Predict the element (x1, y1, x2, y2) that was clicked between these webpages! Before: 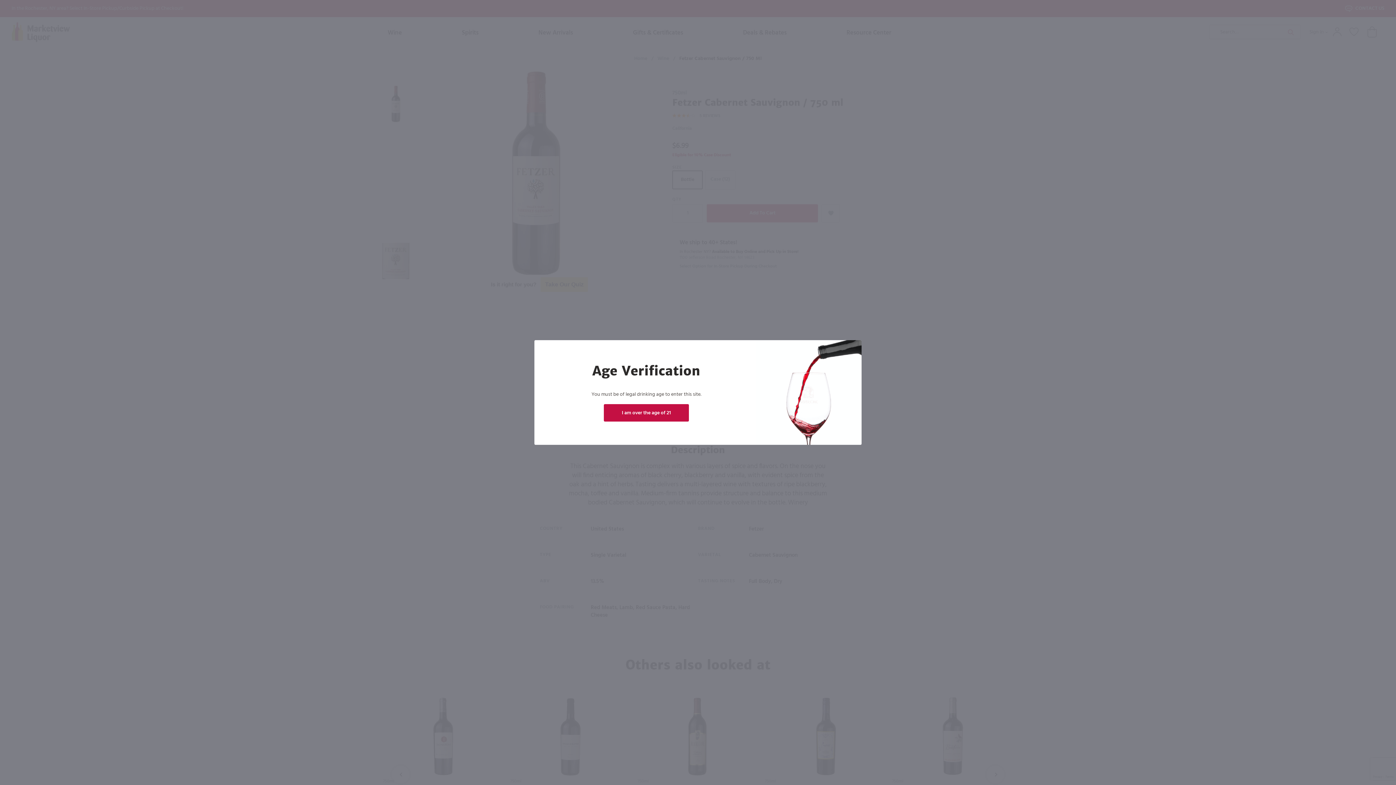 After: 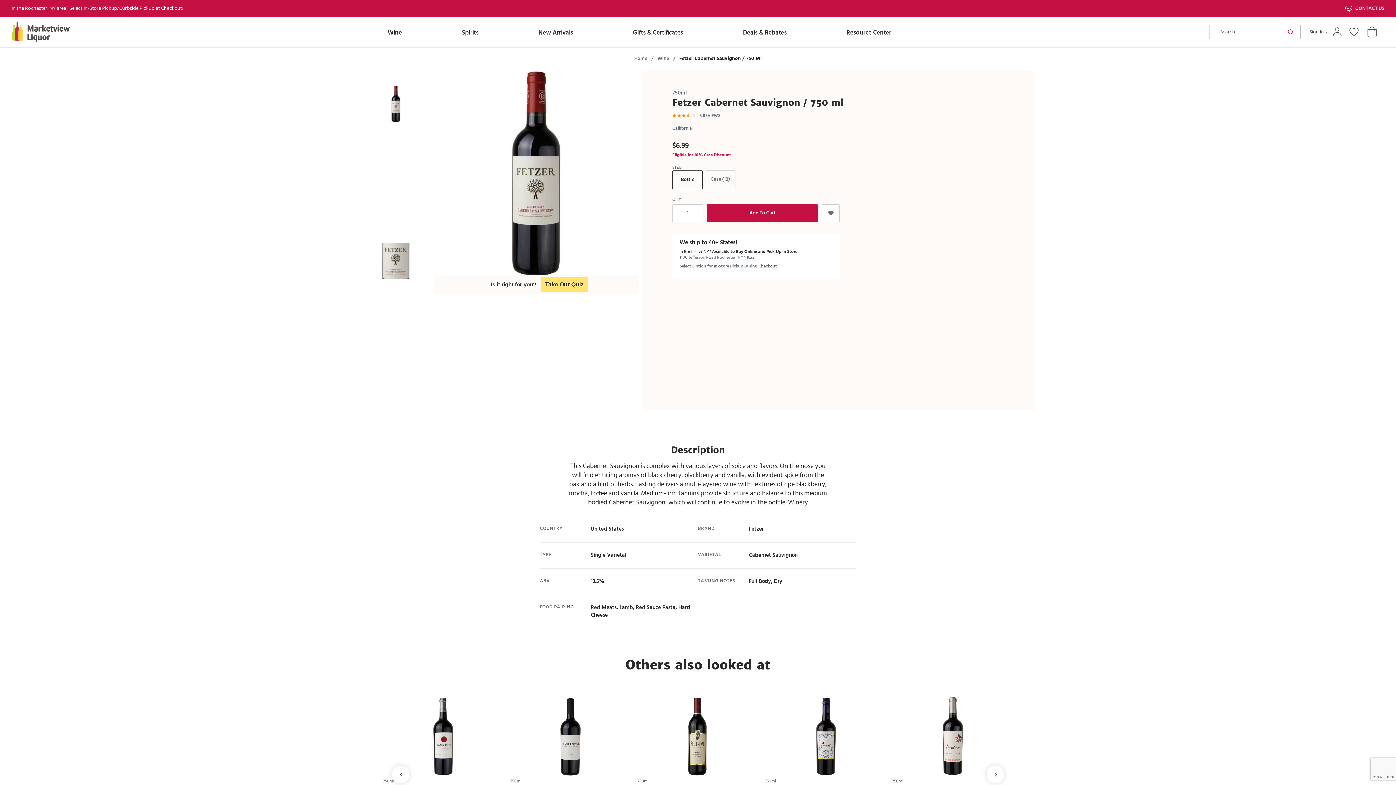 Action: bbox: (604, 404, 689, 421) label: I am over the age of 21